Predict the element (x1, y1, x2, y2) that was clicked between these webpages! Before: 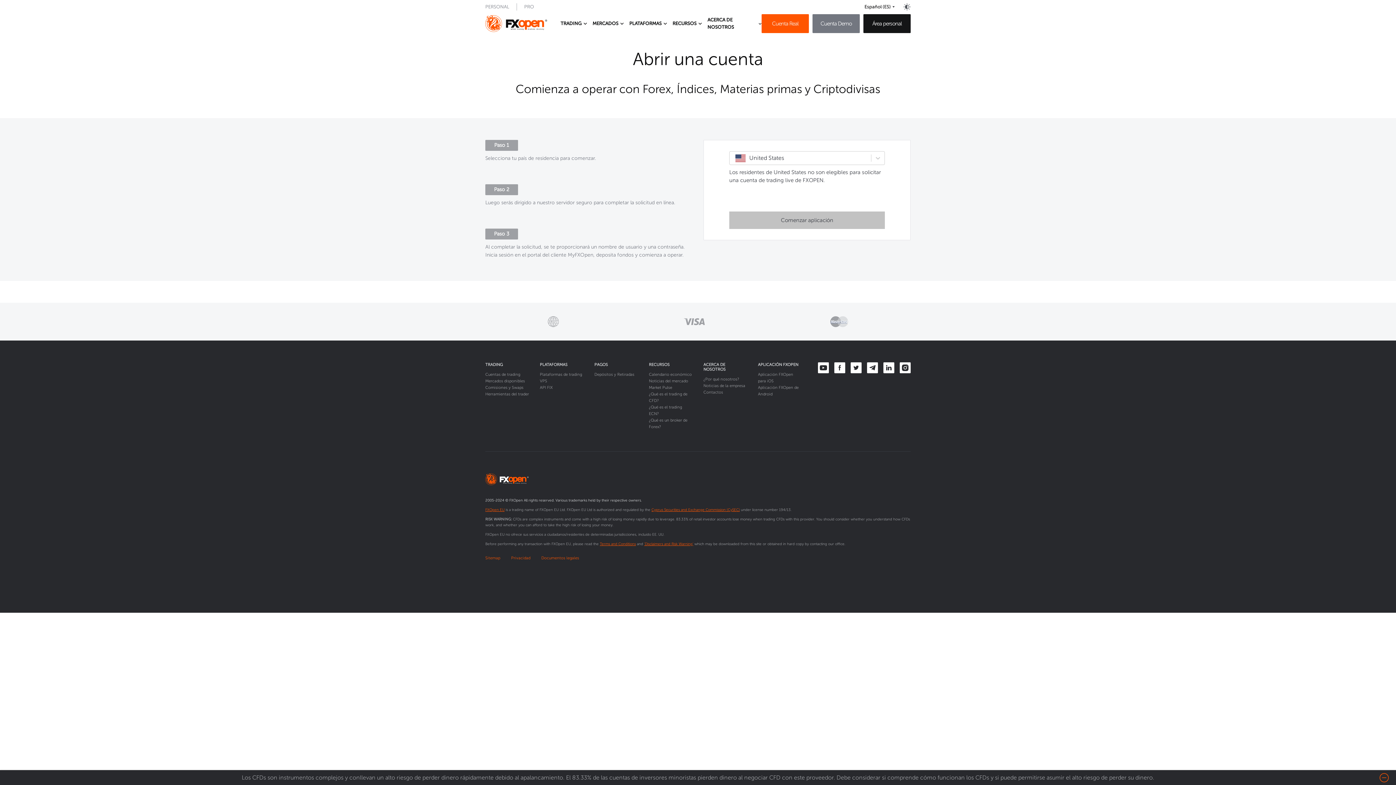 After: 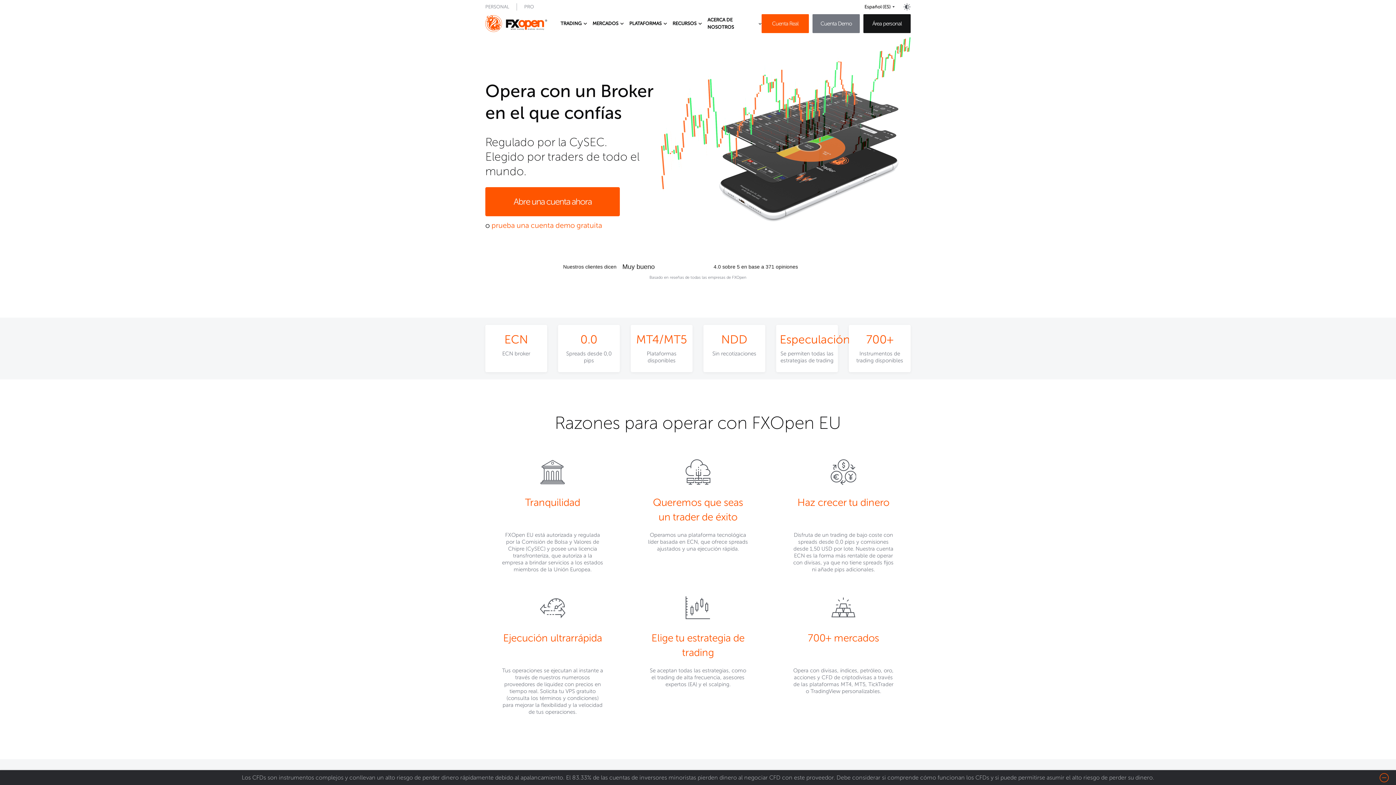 Action: bbox: (485, 4, 509, 9) label: PERSONAL